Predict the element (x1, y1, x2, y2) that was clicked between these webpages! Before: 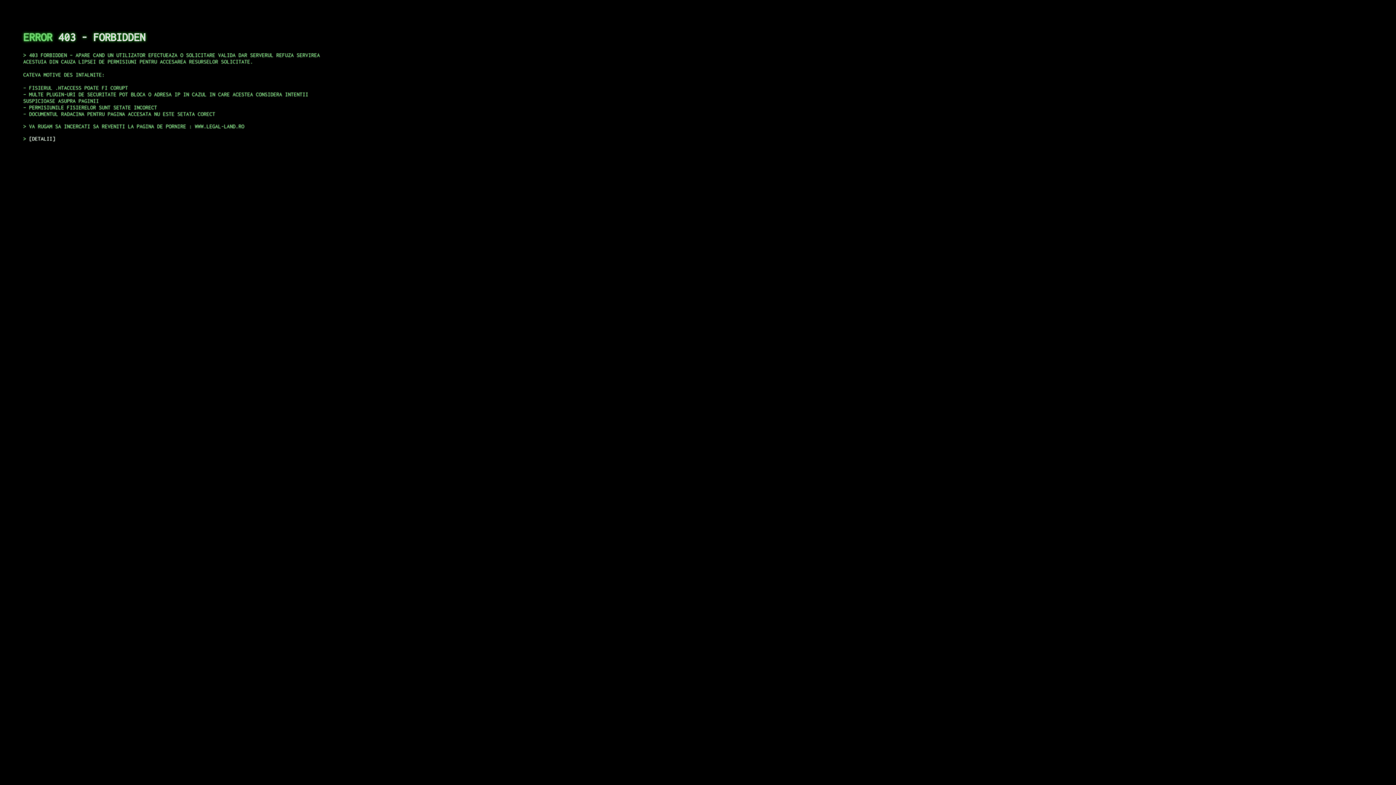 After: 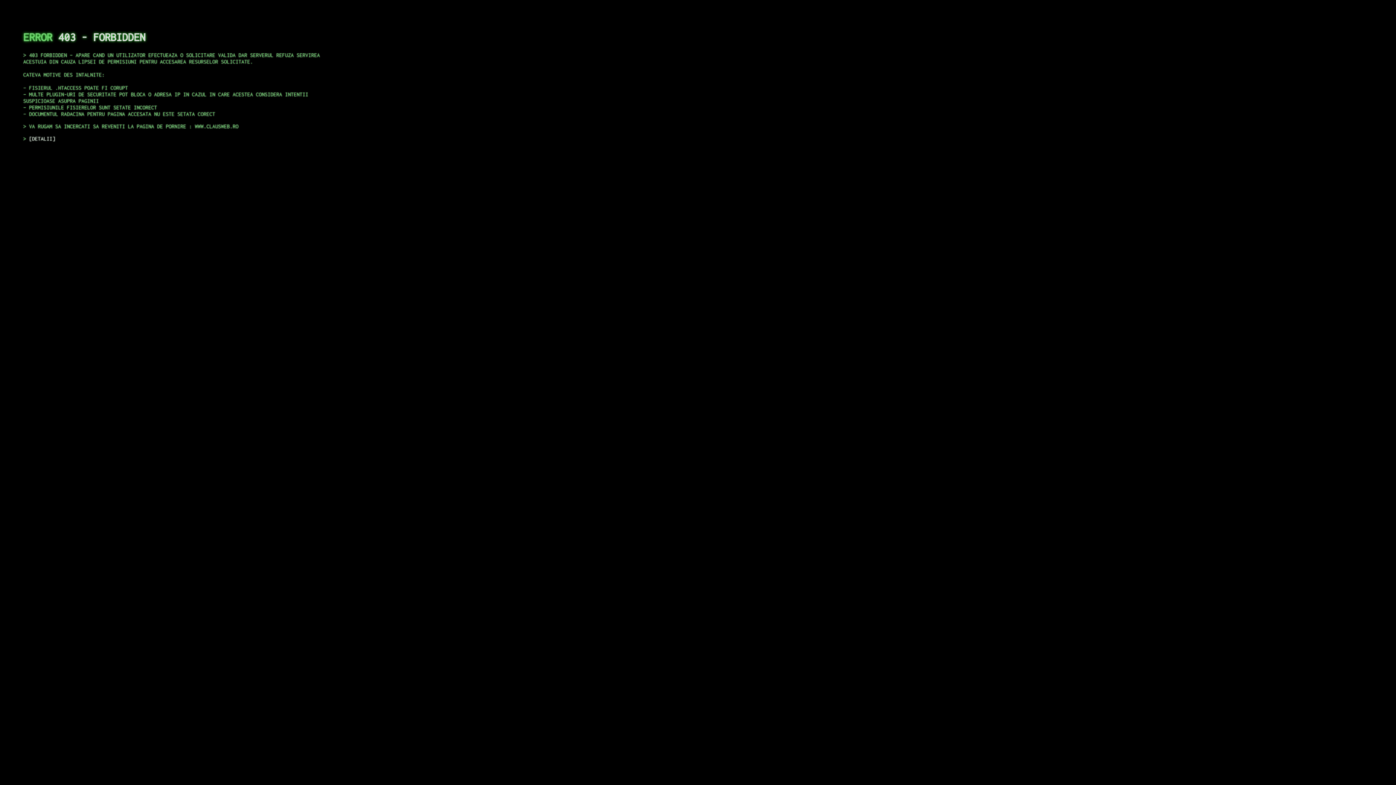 Action: bbox: (29, 135, 55, 141) label: DETALII